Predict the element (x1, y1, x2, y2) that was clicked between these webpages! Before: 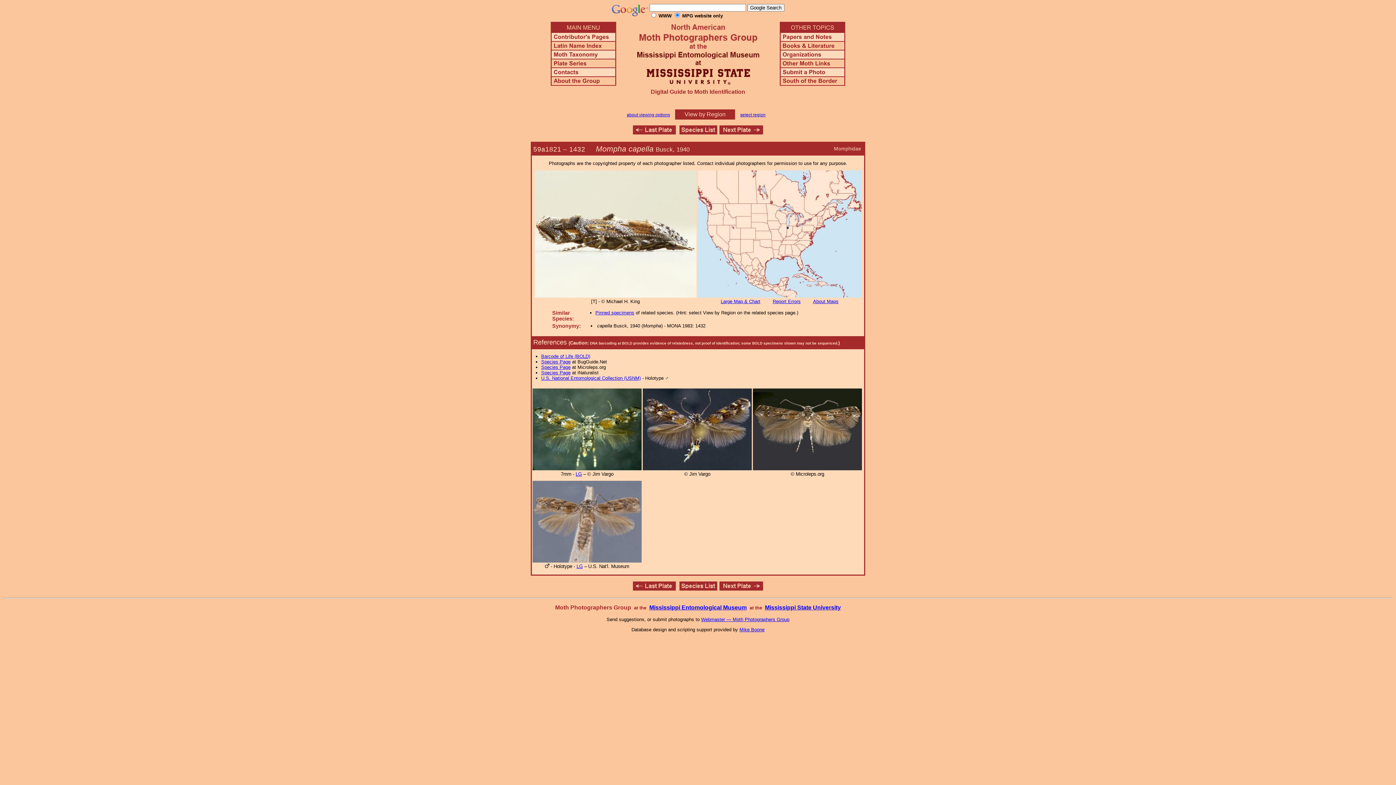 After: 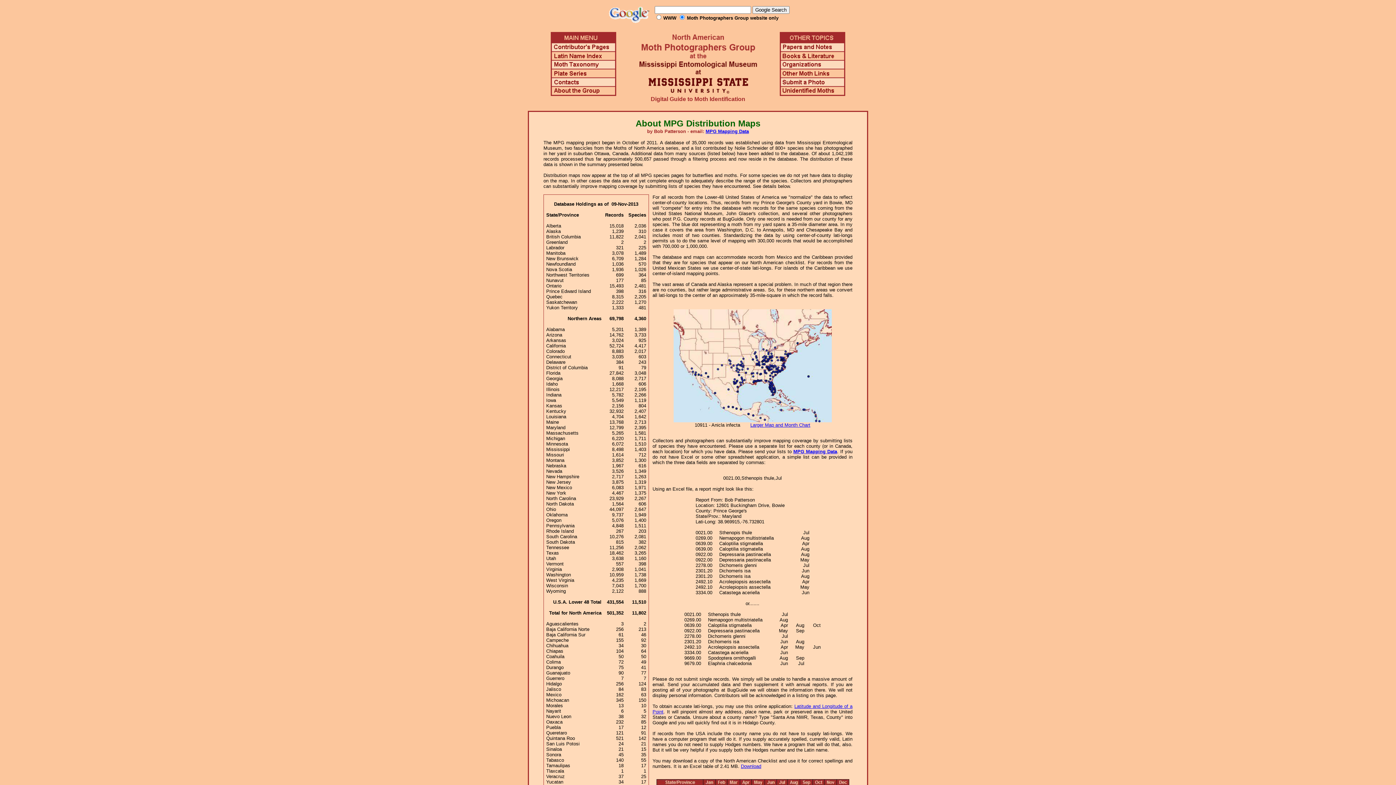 Action: label: About Maps bbox: (813, 298, 838, 304)